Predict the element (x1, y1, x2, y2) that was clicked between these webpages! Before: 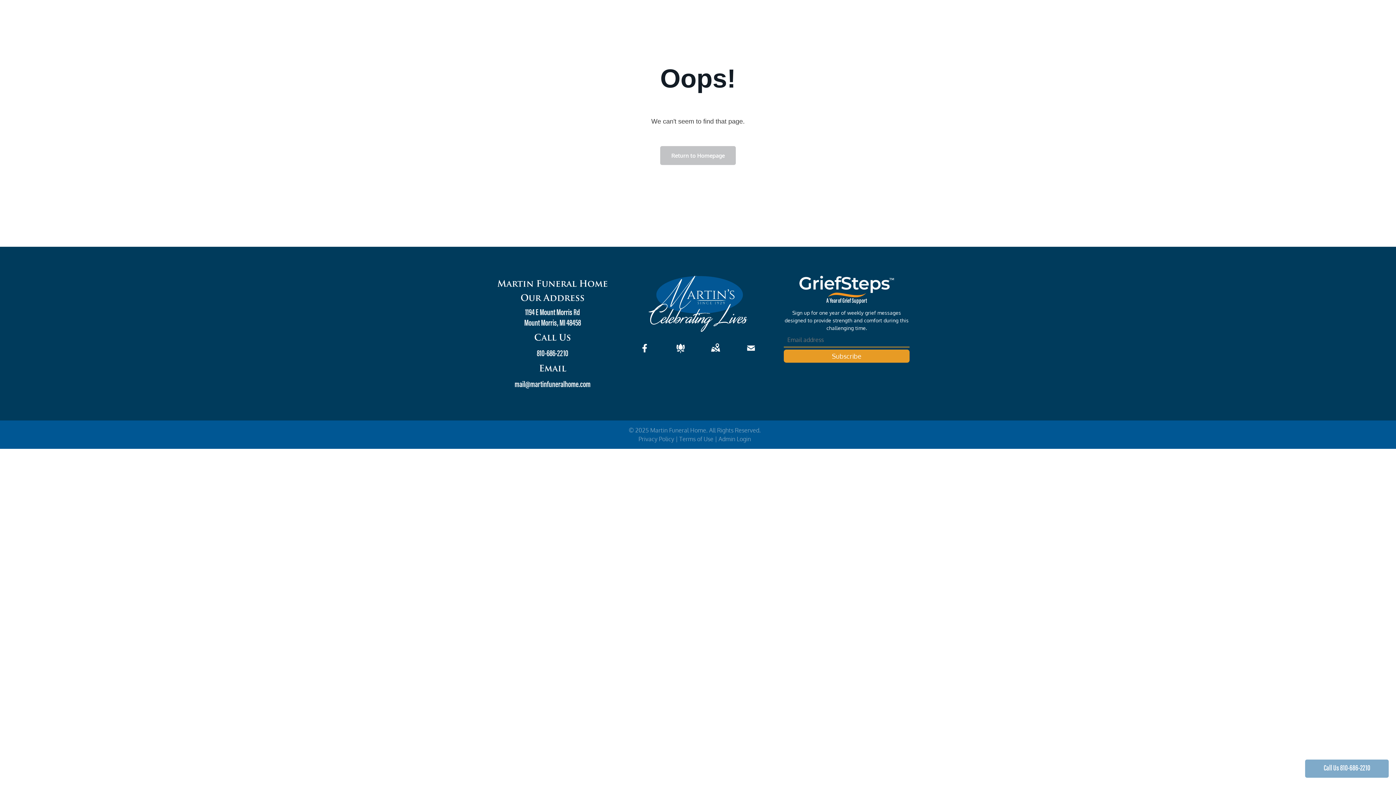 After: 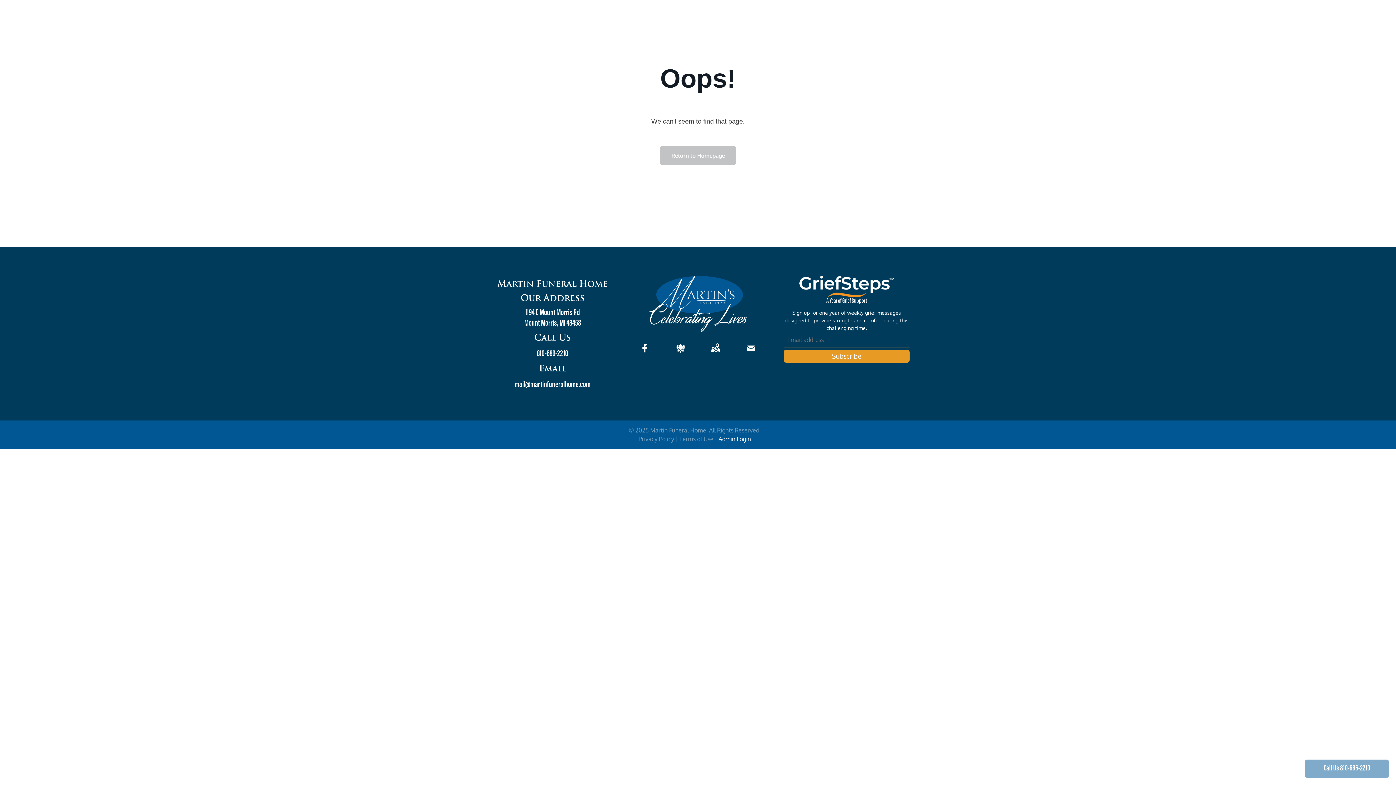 Action: label: Admin Login bbox: (718, 435, 751, 442)